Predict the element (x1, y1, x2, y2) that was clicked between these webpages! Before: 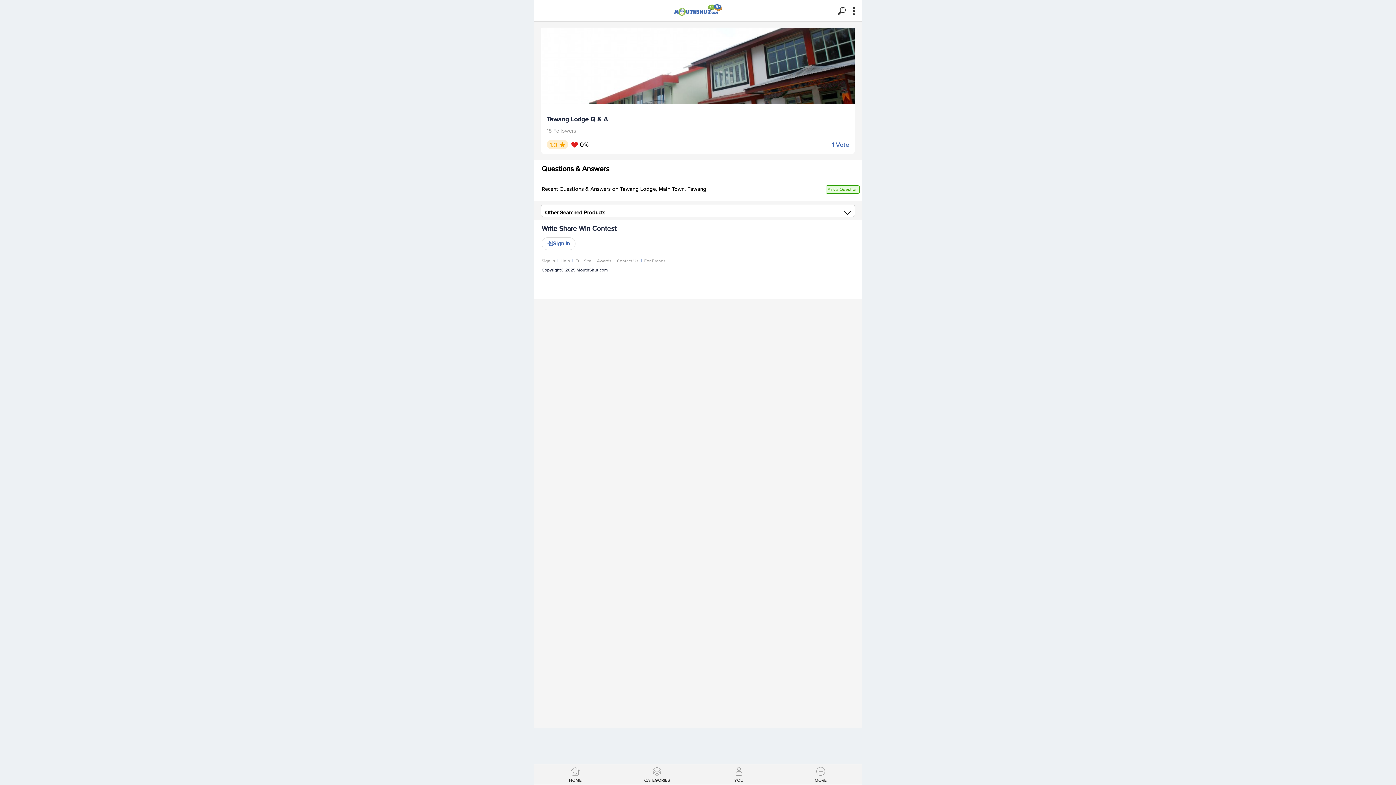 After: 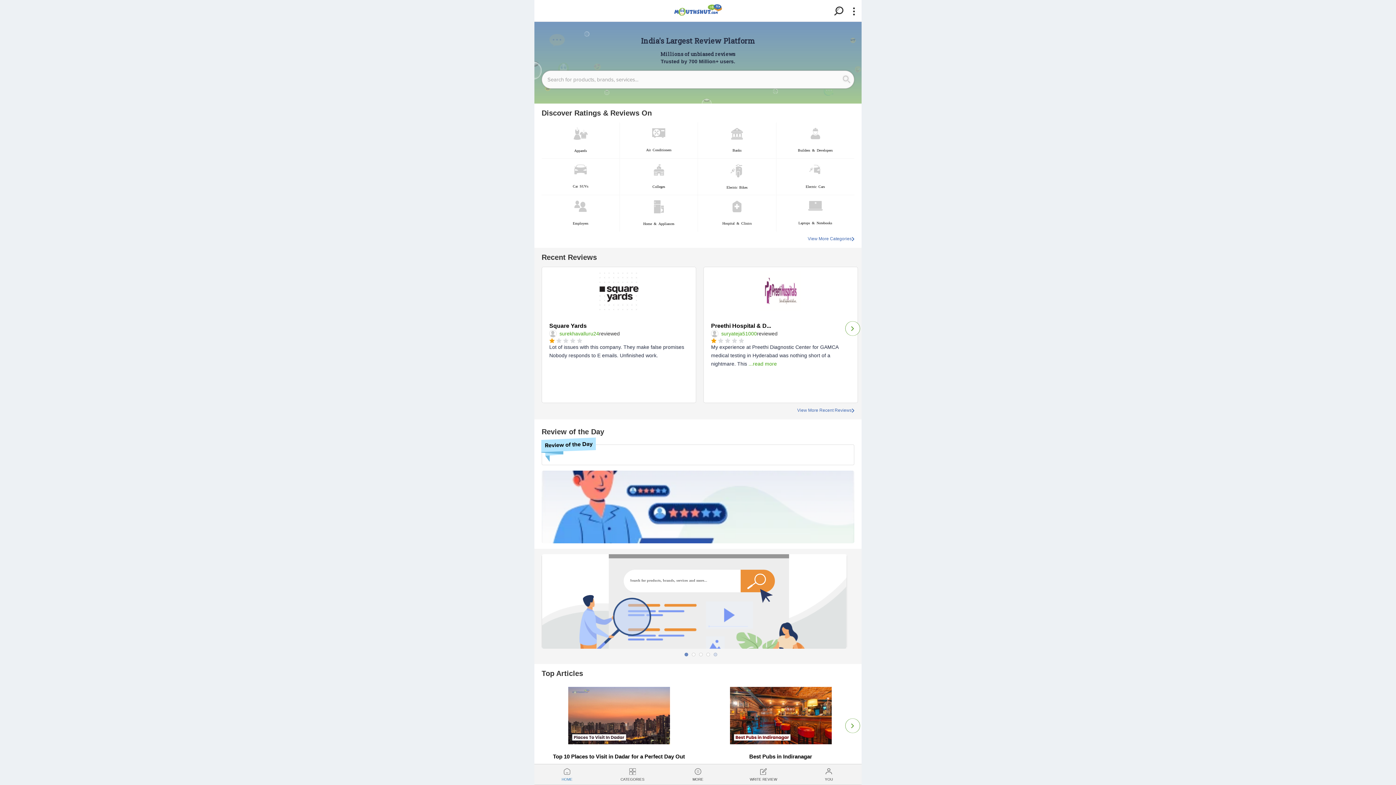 Action: bbox: (669, 3, 727, 16)